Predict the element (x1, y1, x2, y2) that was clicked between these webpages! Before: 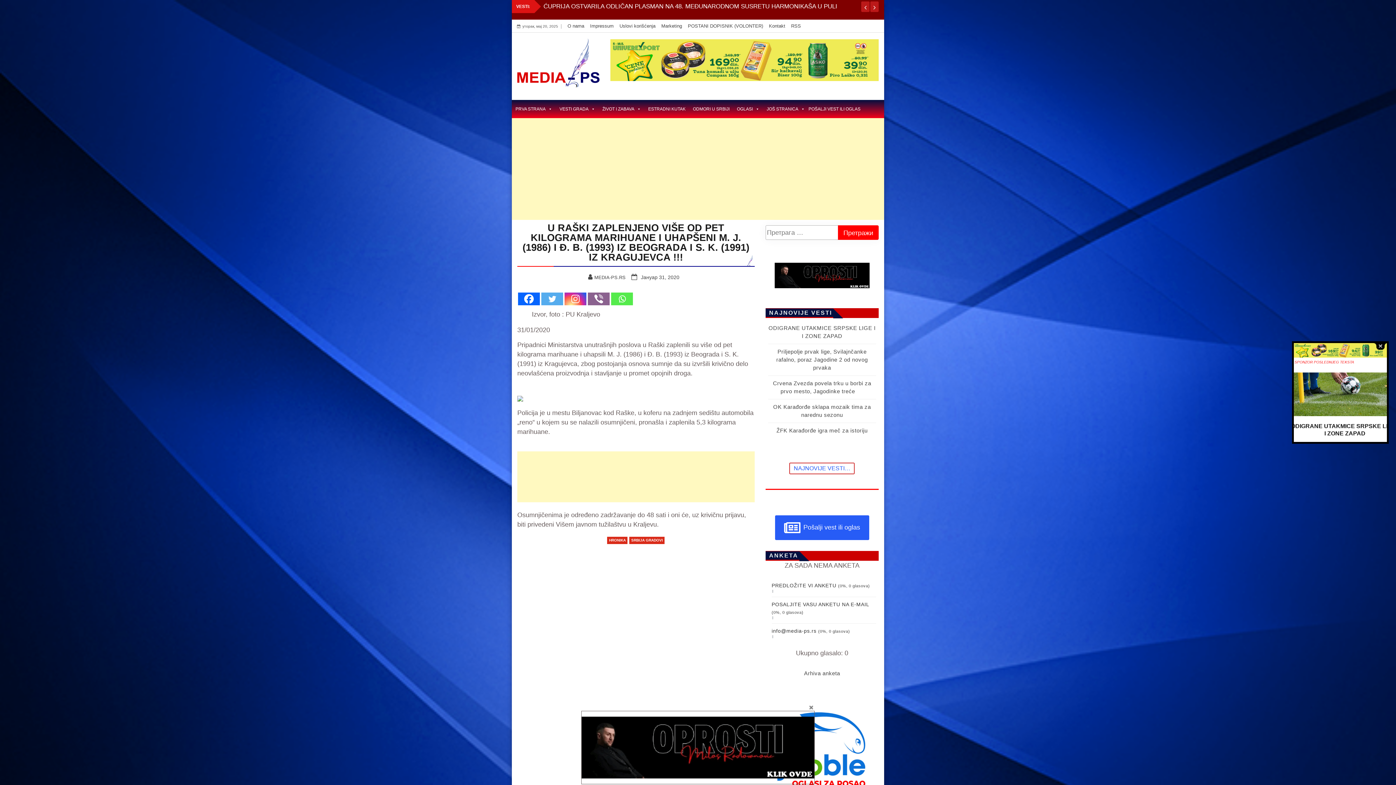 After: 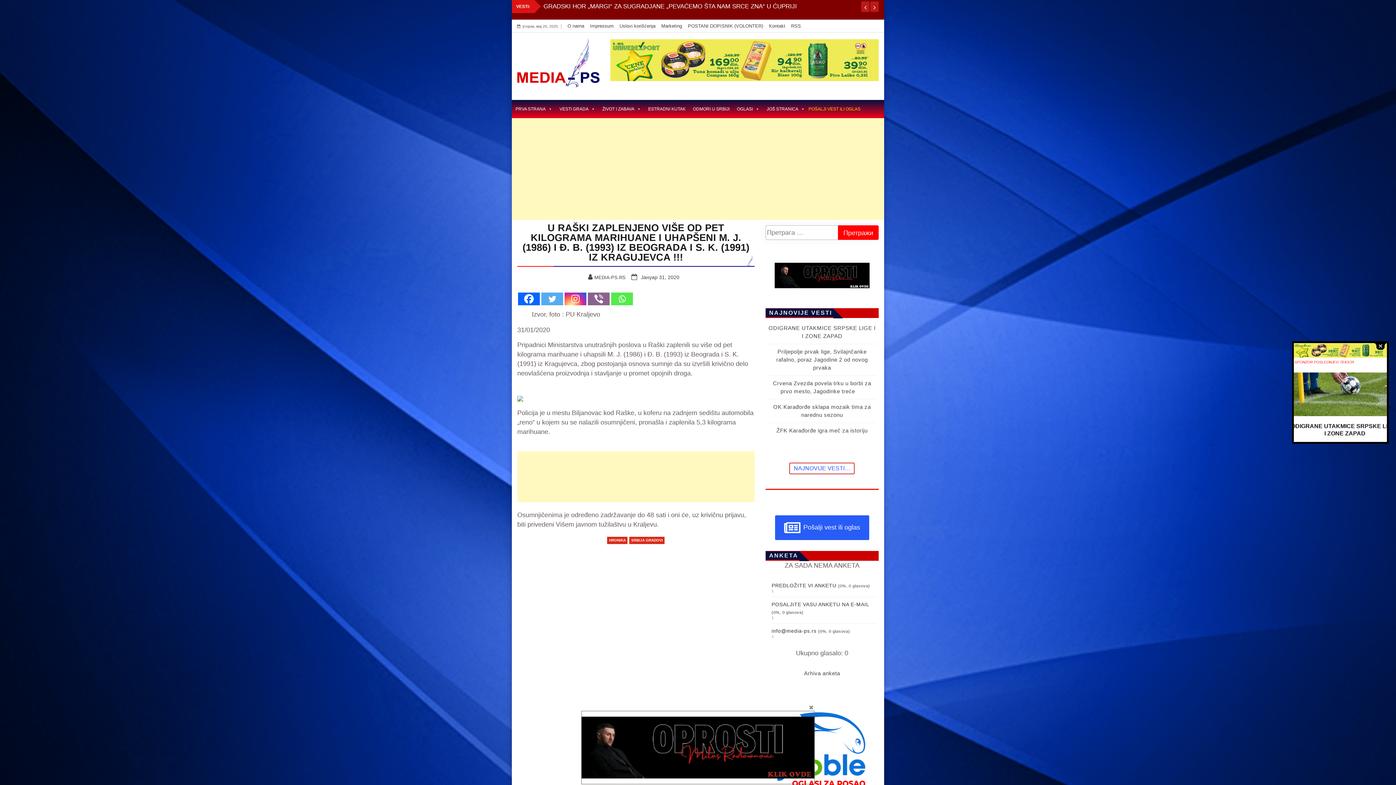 Action: label: jelena kostov bbox: (581, 717, 814, 778)